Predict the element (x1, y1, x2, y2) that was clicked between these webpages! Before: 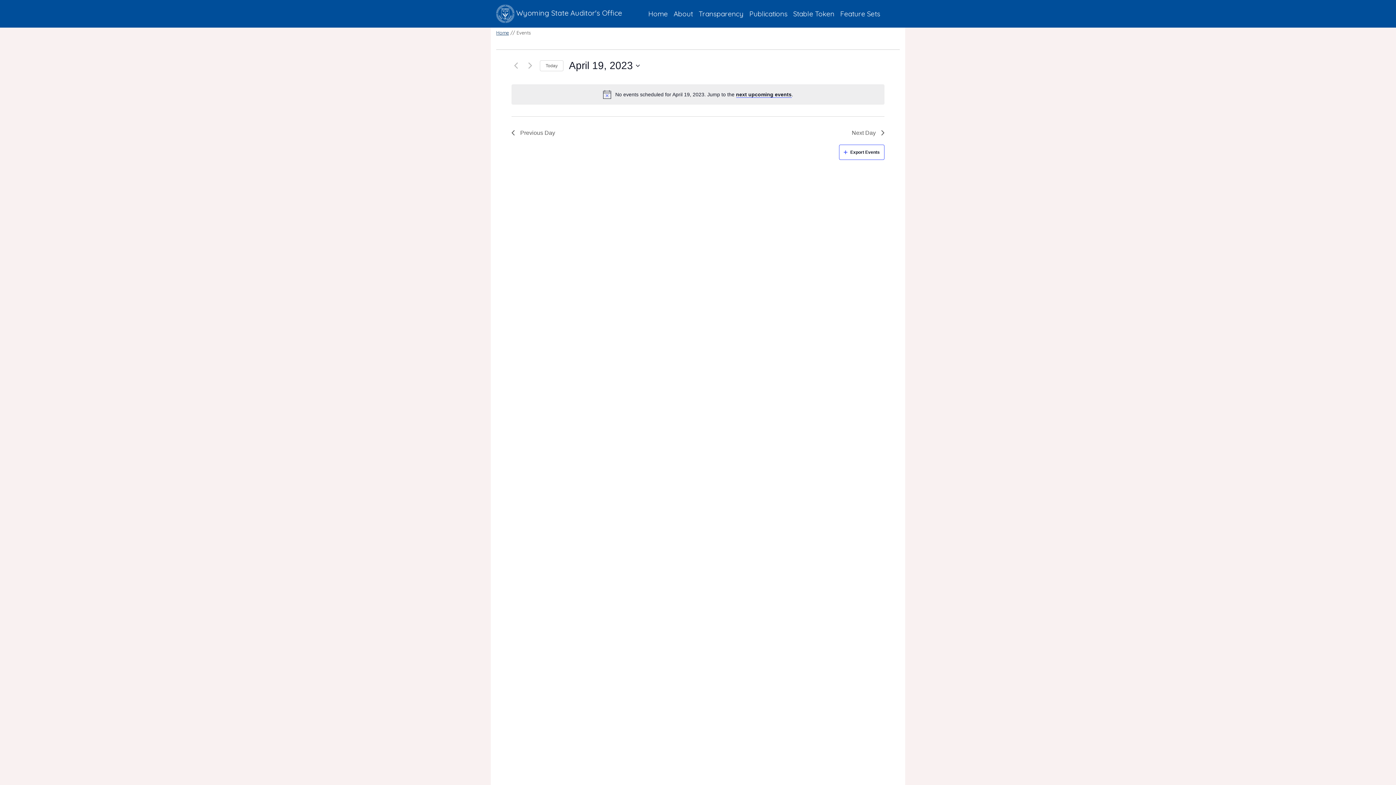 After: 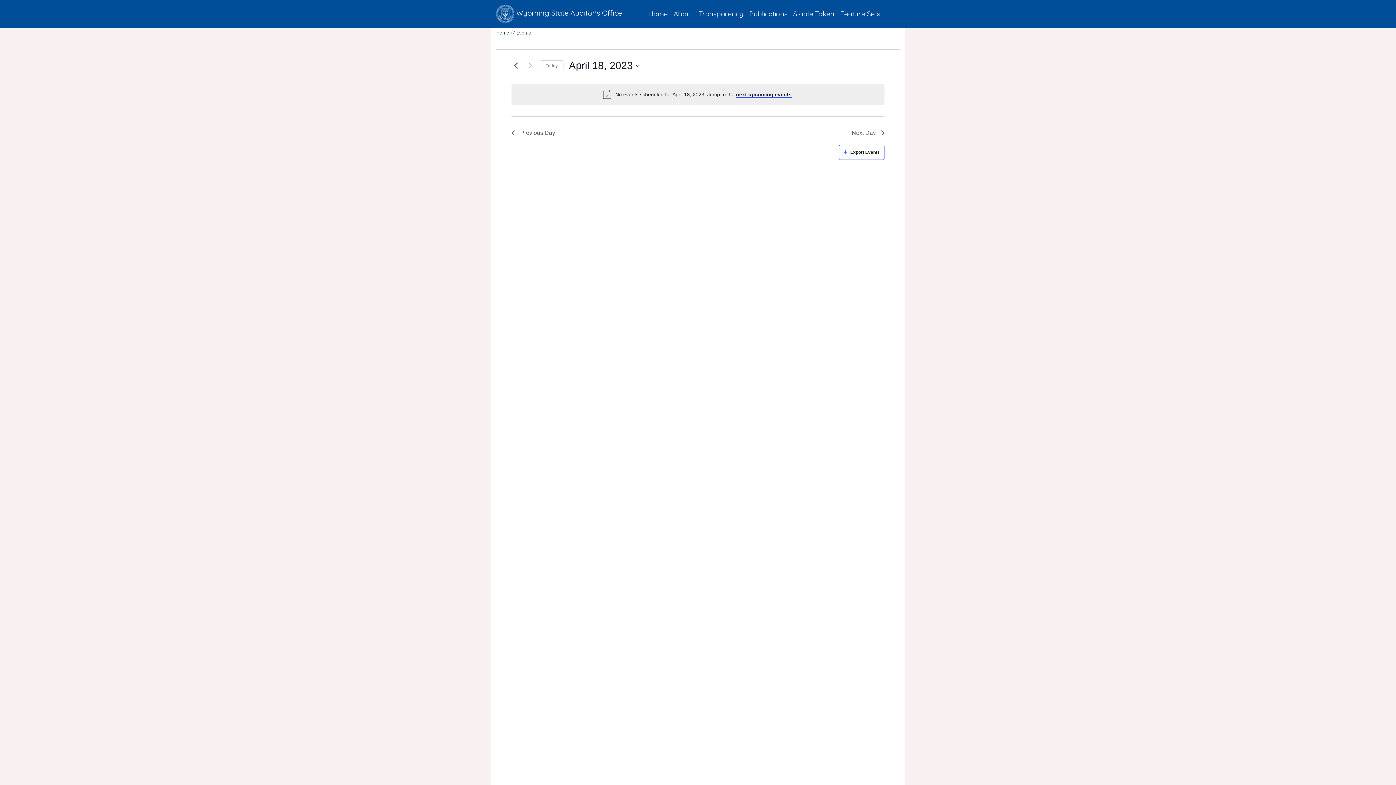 Action: bbox: (511, 61, 520, 70) label: Previous day